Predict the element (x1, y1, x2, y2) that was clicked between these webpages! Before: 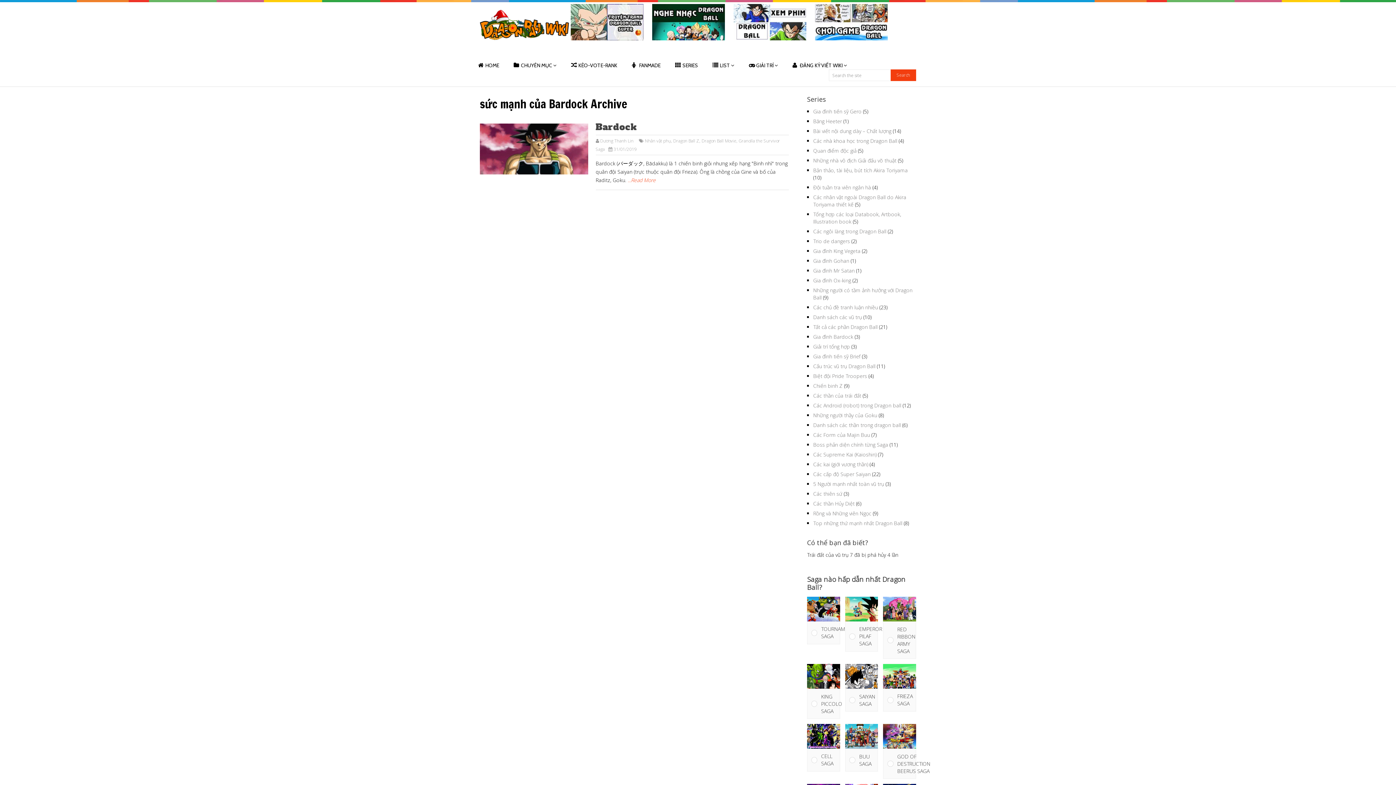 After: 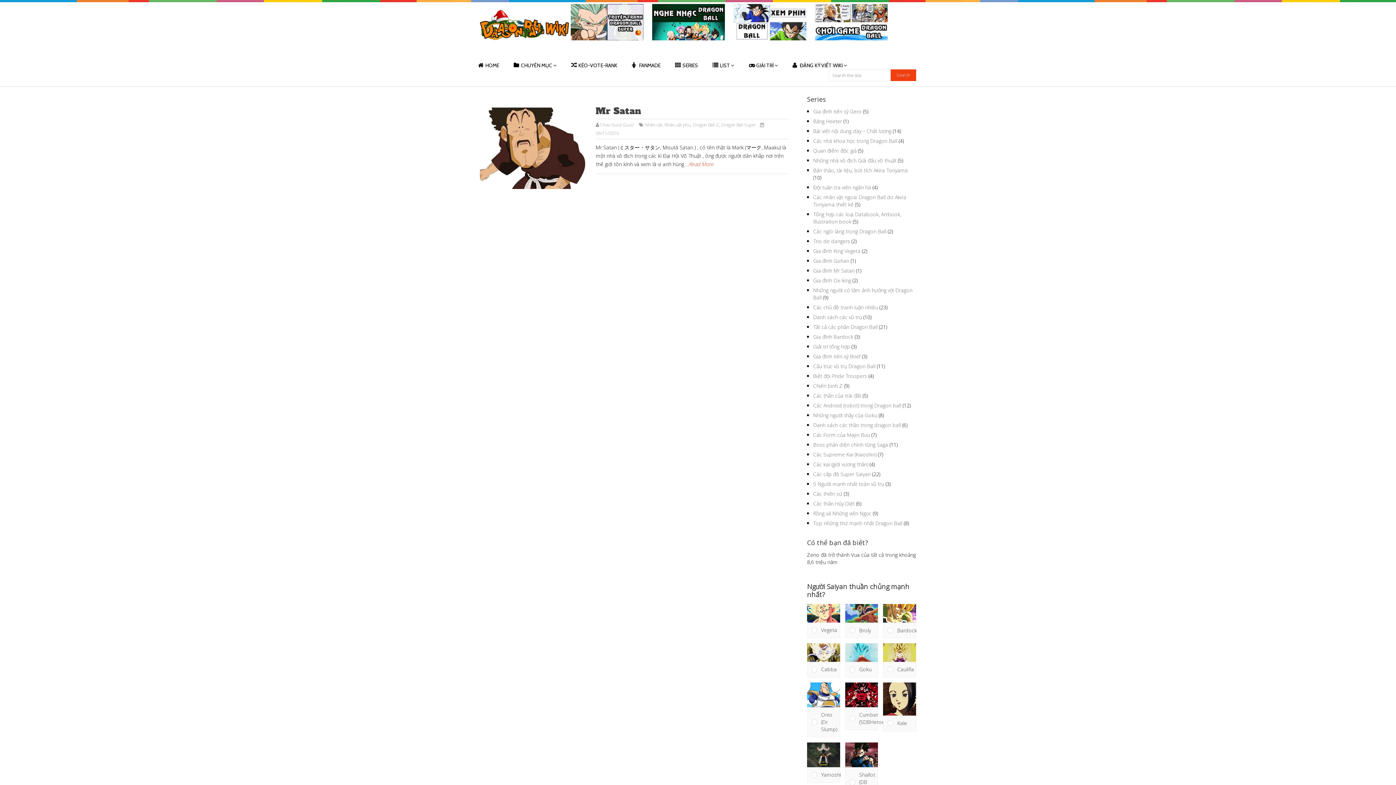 Action: label: Gia đình Mr Satan bbox: (813, 267, 854, 274)